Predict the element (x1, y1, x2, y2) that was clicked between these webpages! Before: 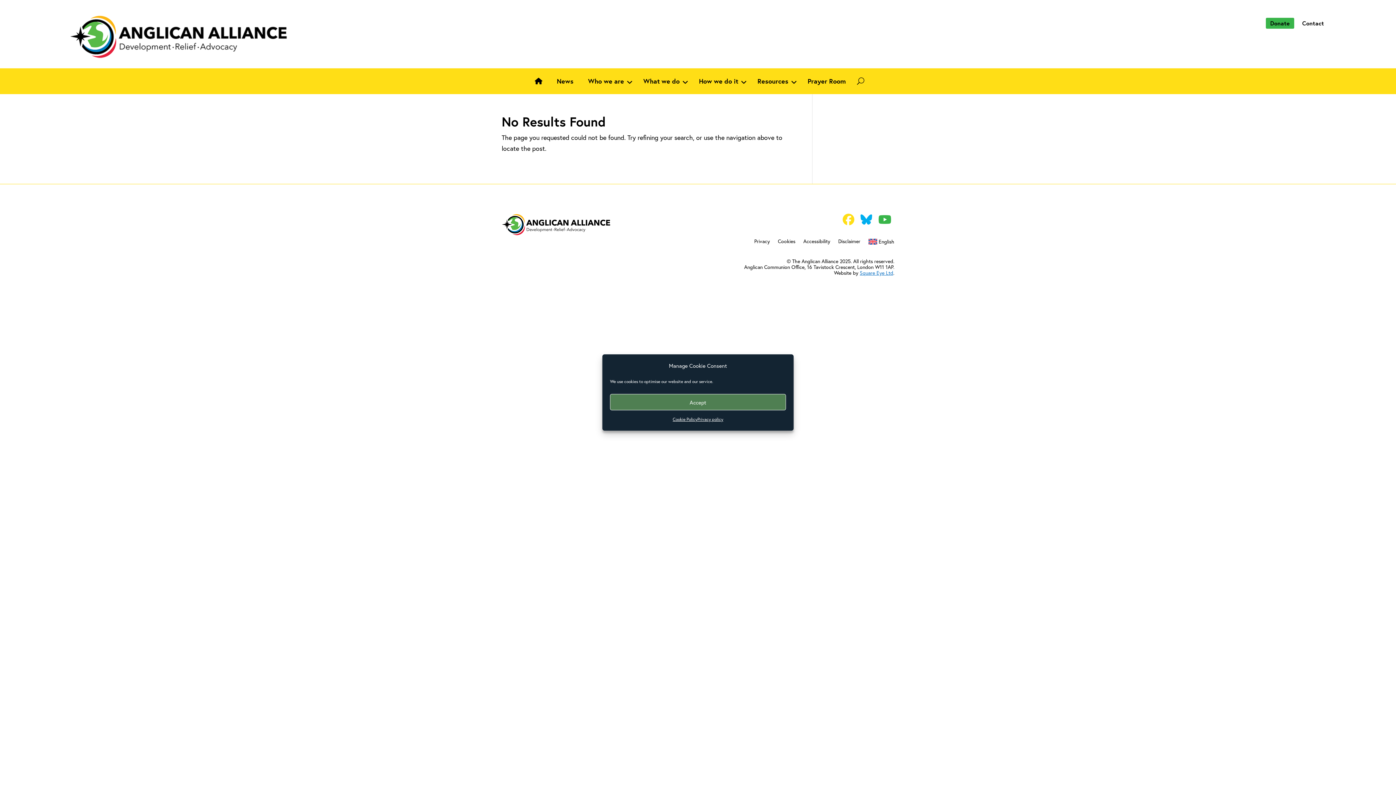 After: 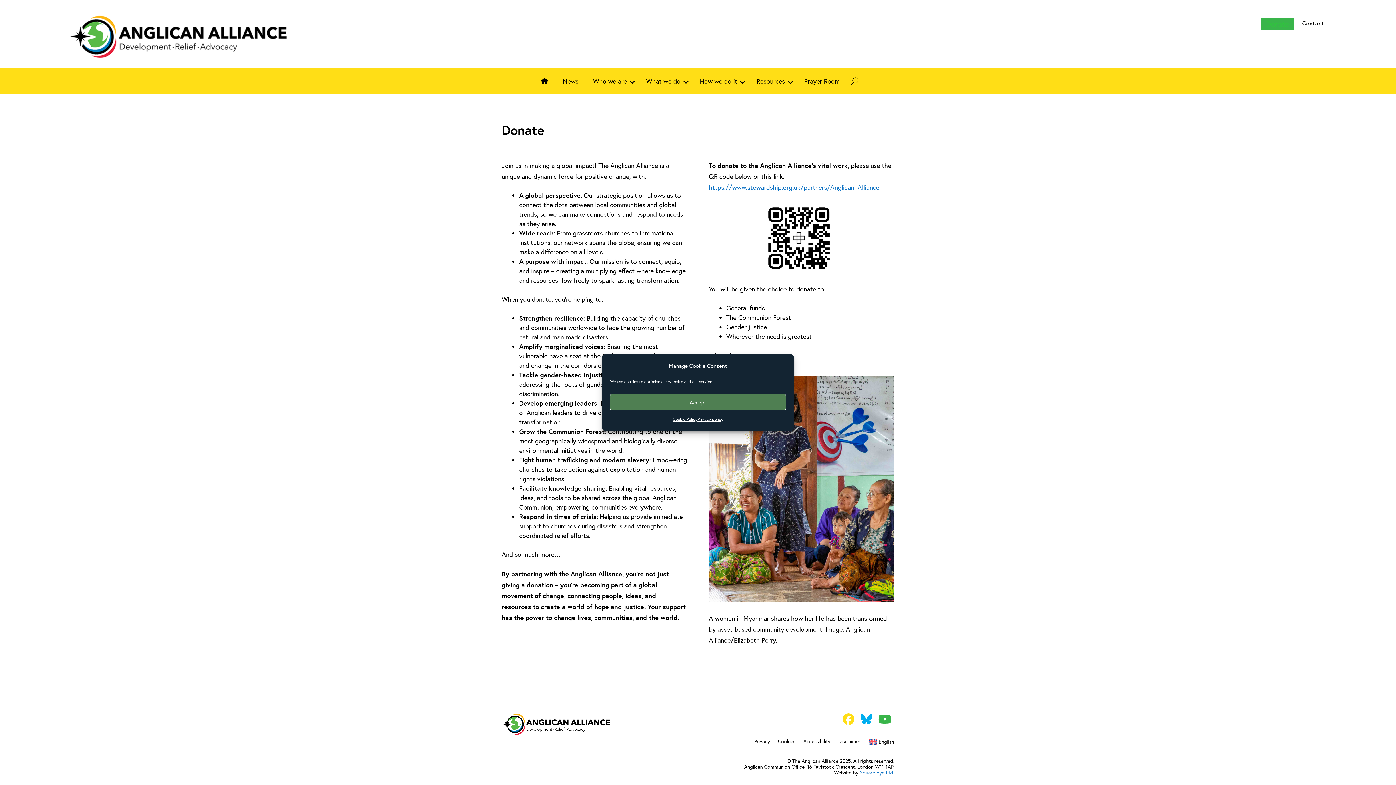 Action: label: Donate bbox: (1266, 17, 1294, 28)